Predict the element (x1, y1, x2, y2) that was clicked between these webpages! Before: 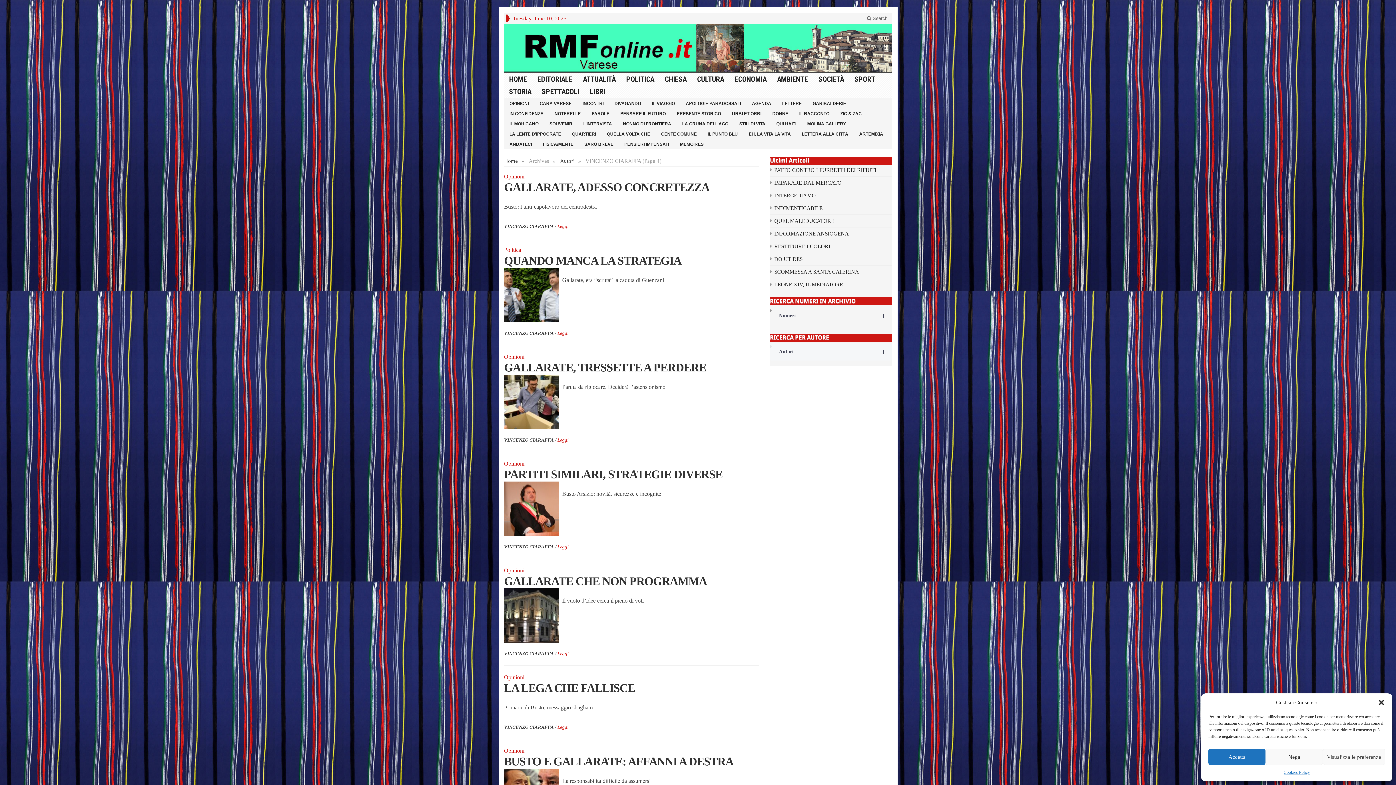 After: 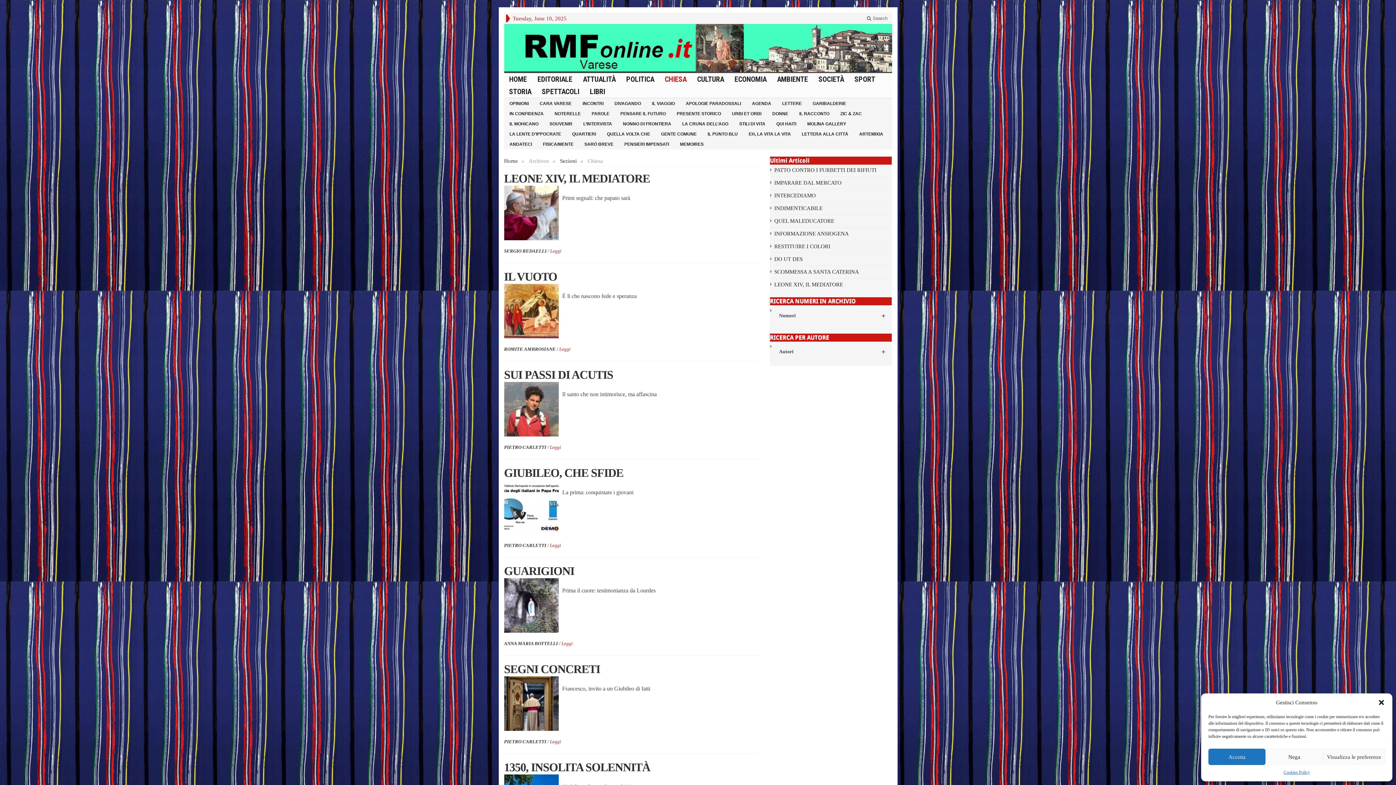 Action: bbox: (659, 73, 692, 85) label: CHIESA